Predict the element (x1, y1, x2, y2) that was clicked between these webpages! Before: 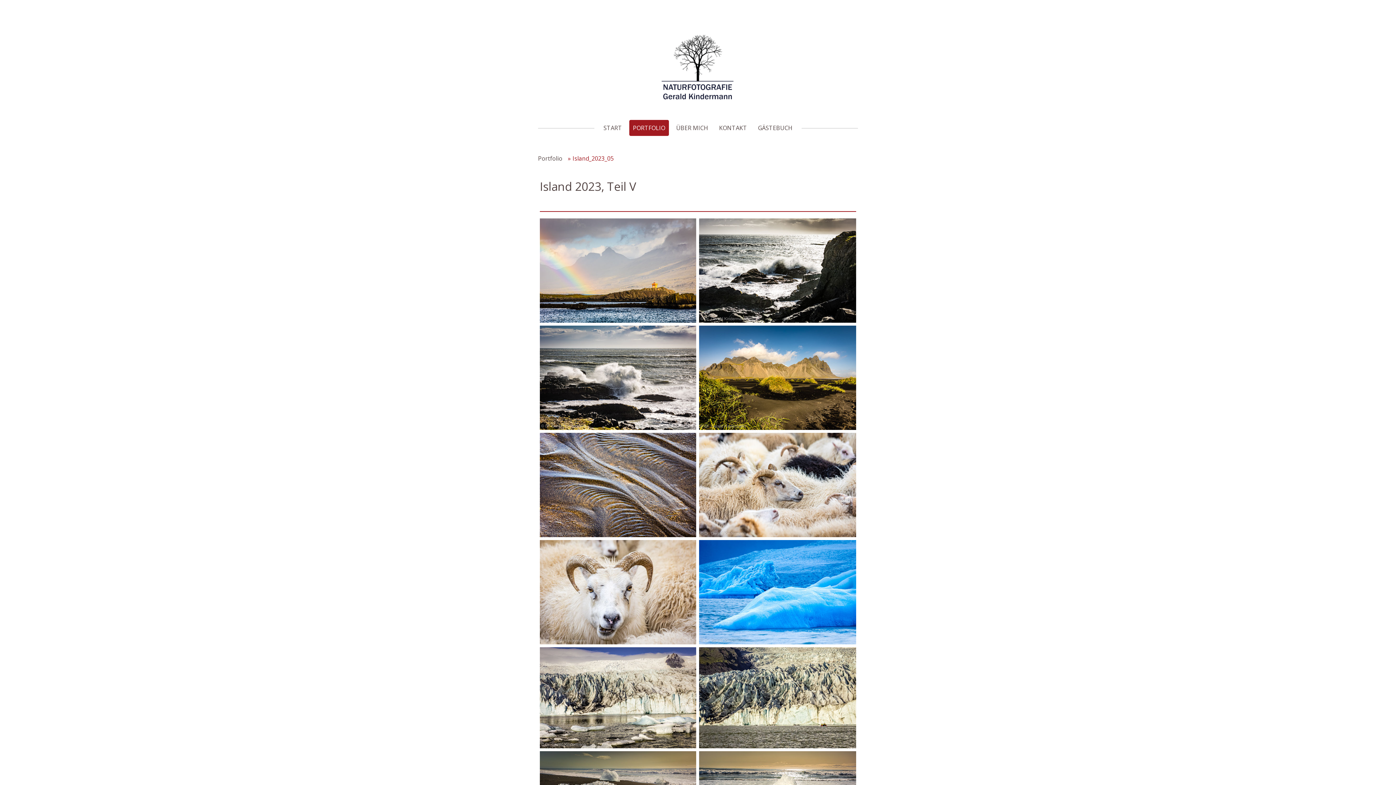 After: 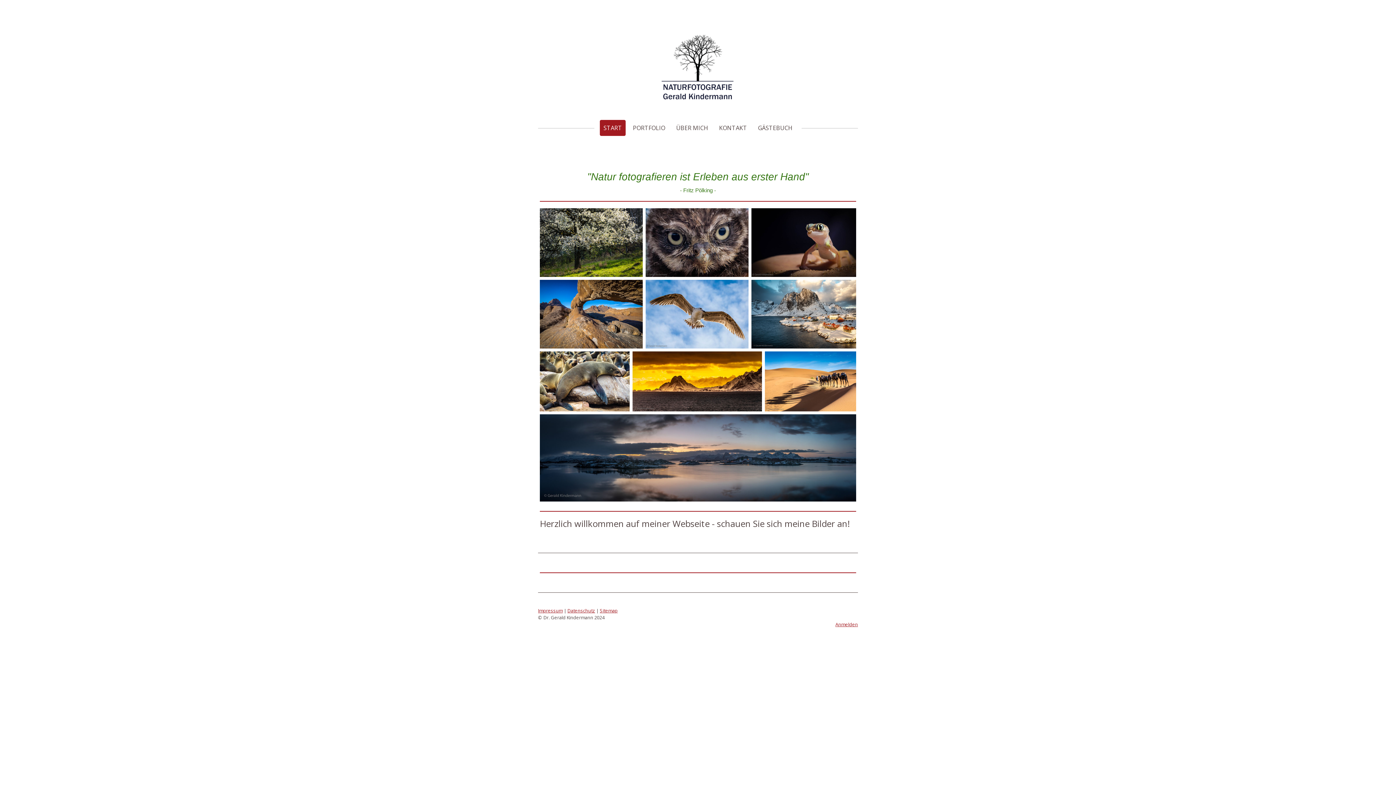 Action: bbox: (658, 31, 738, 39)